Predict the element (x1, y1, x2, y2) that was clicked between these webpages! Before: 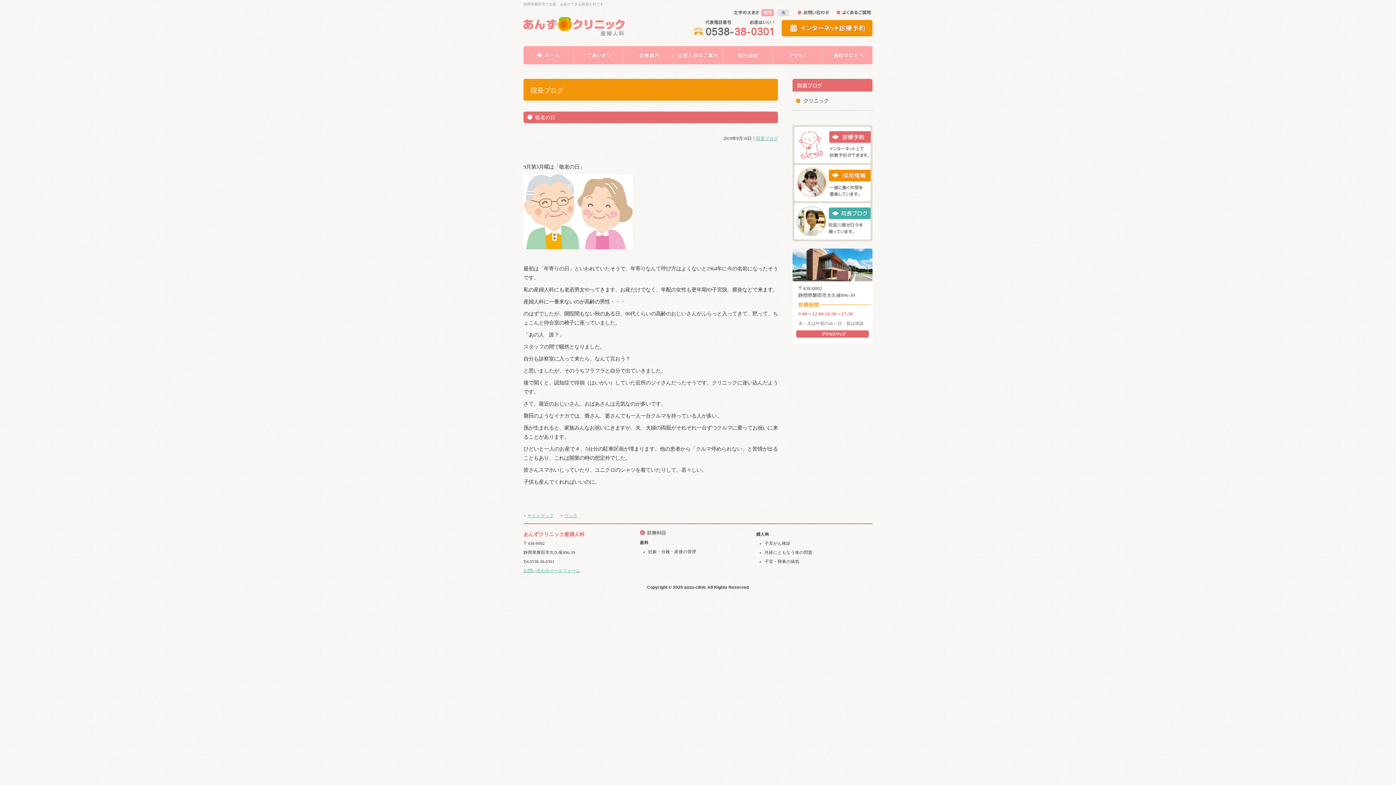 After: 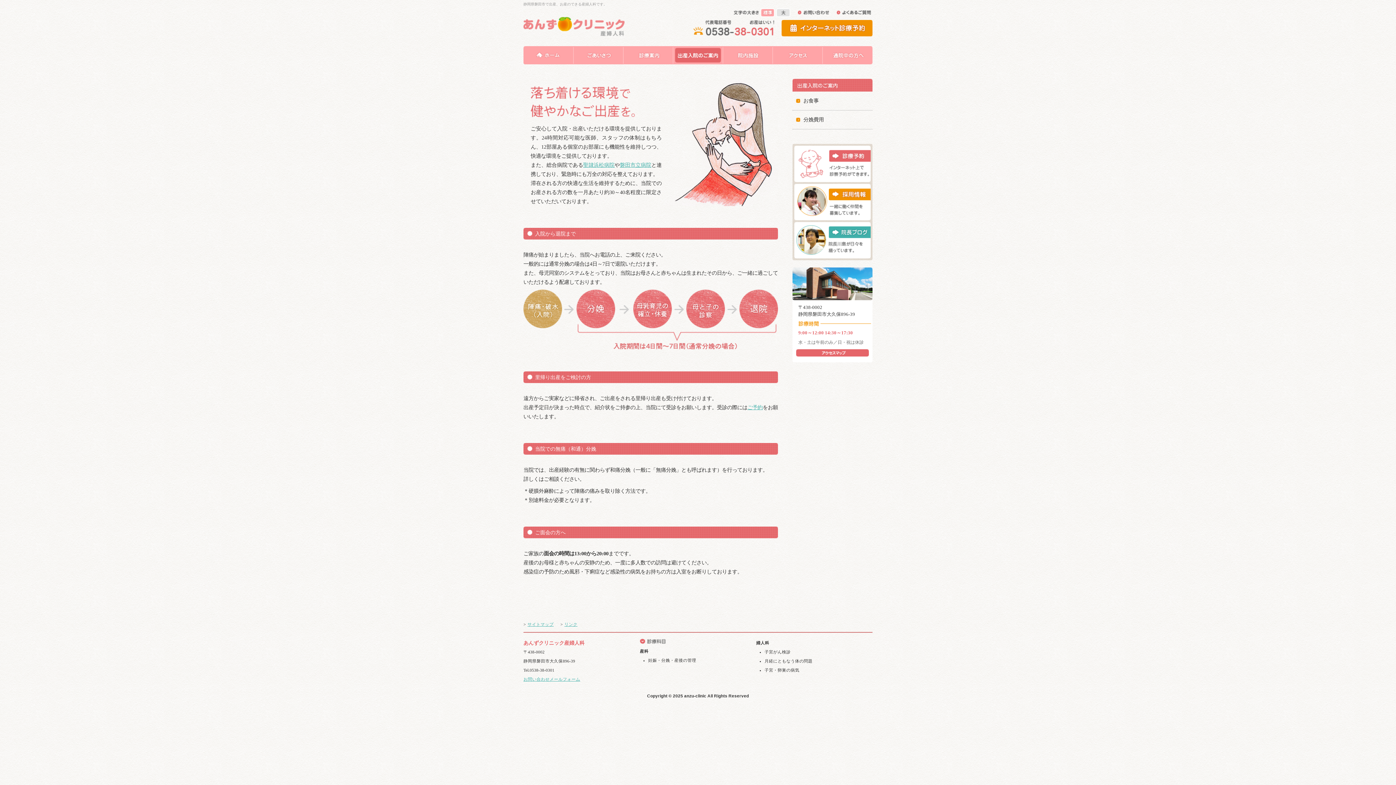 Action: label: 出産入院のご案内 bbox: (673, 46, 722, 64)